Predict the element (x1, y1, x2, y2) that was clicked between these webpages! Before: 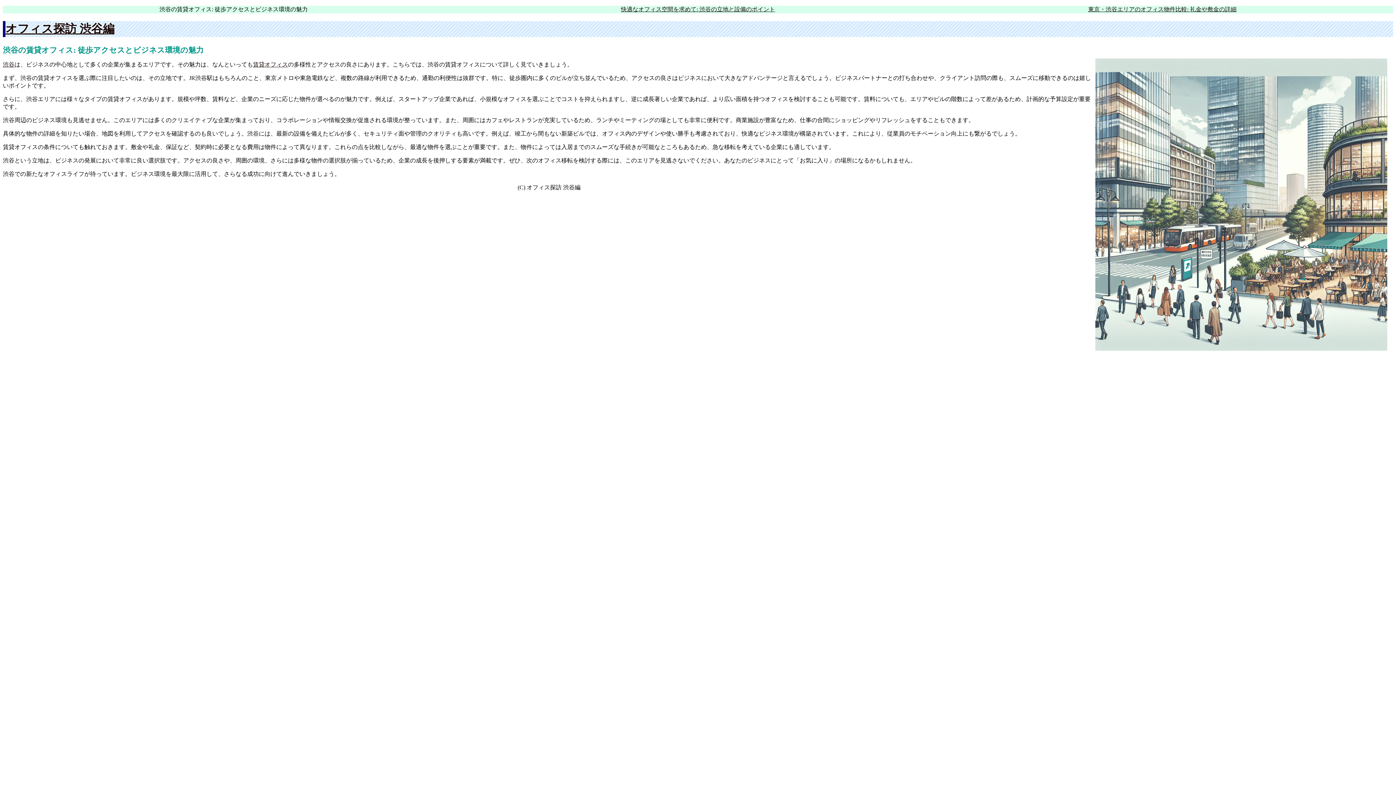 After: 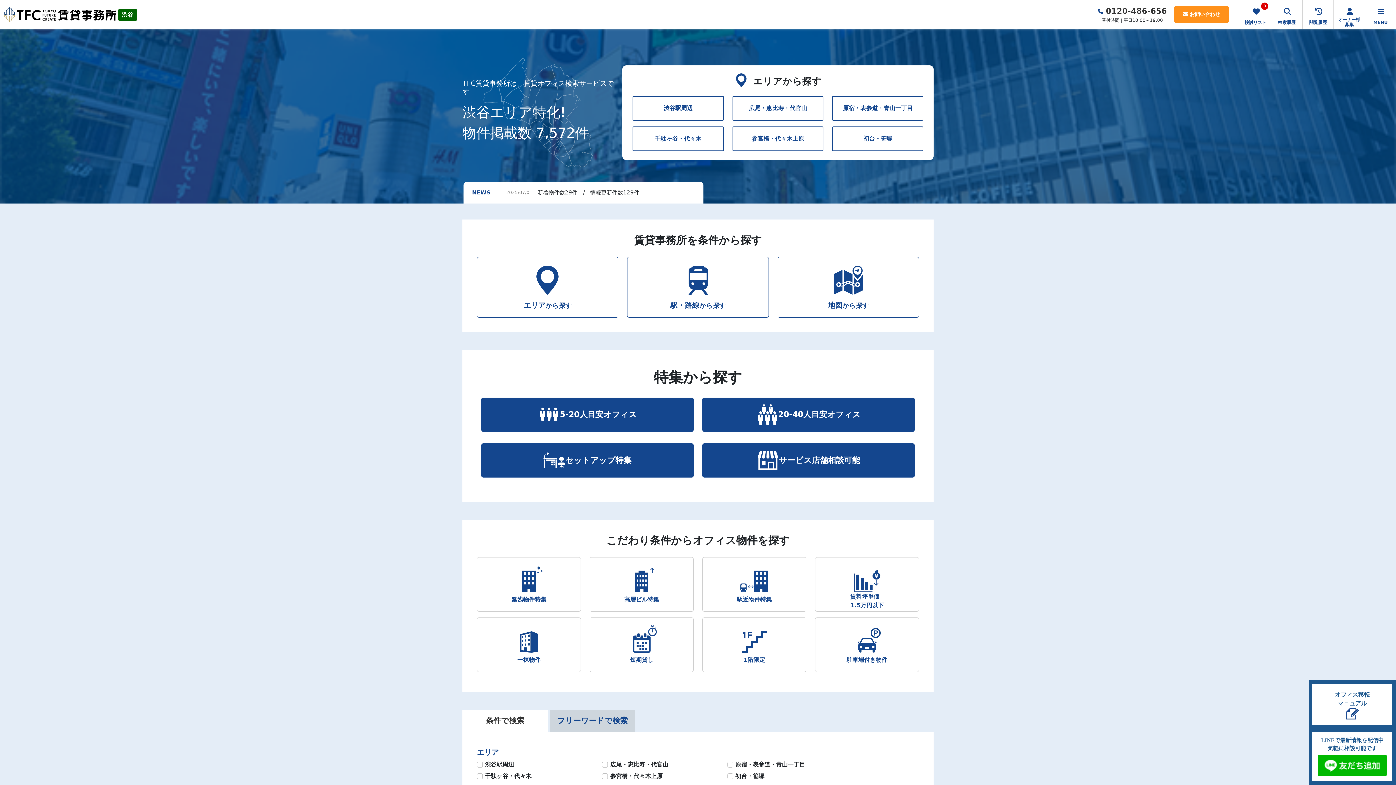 Action: bbox: (253, 61, 288, 67) label: 賃貸オフィス